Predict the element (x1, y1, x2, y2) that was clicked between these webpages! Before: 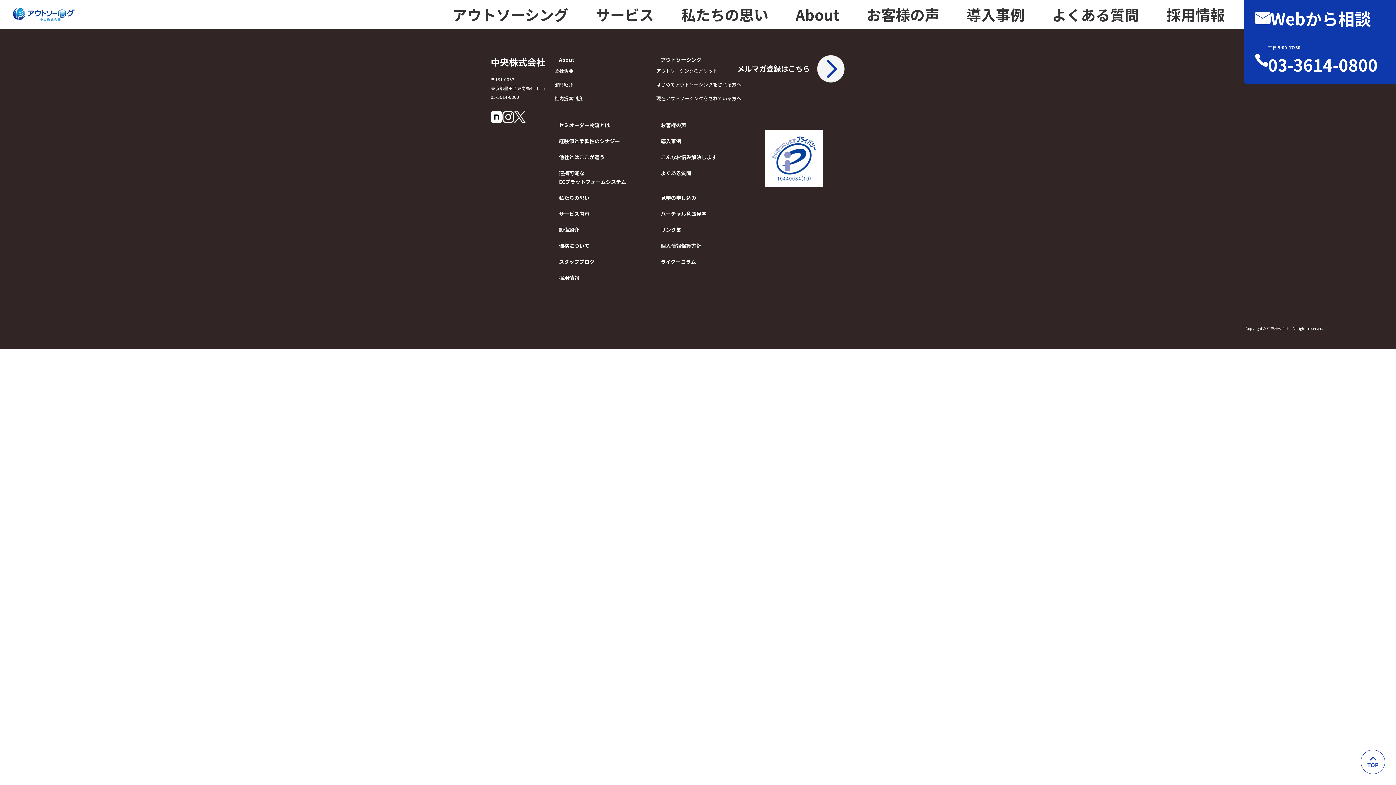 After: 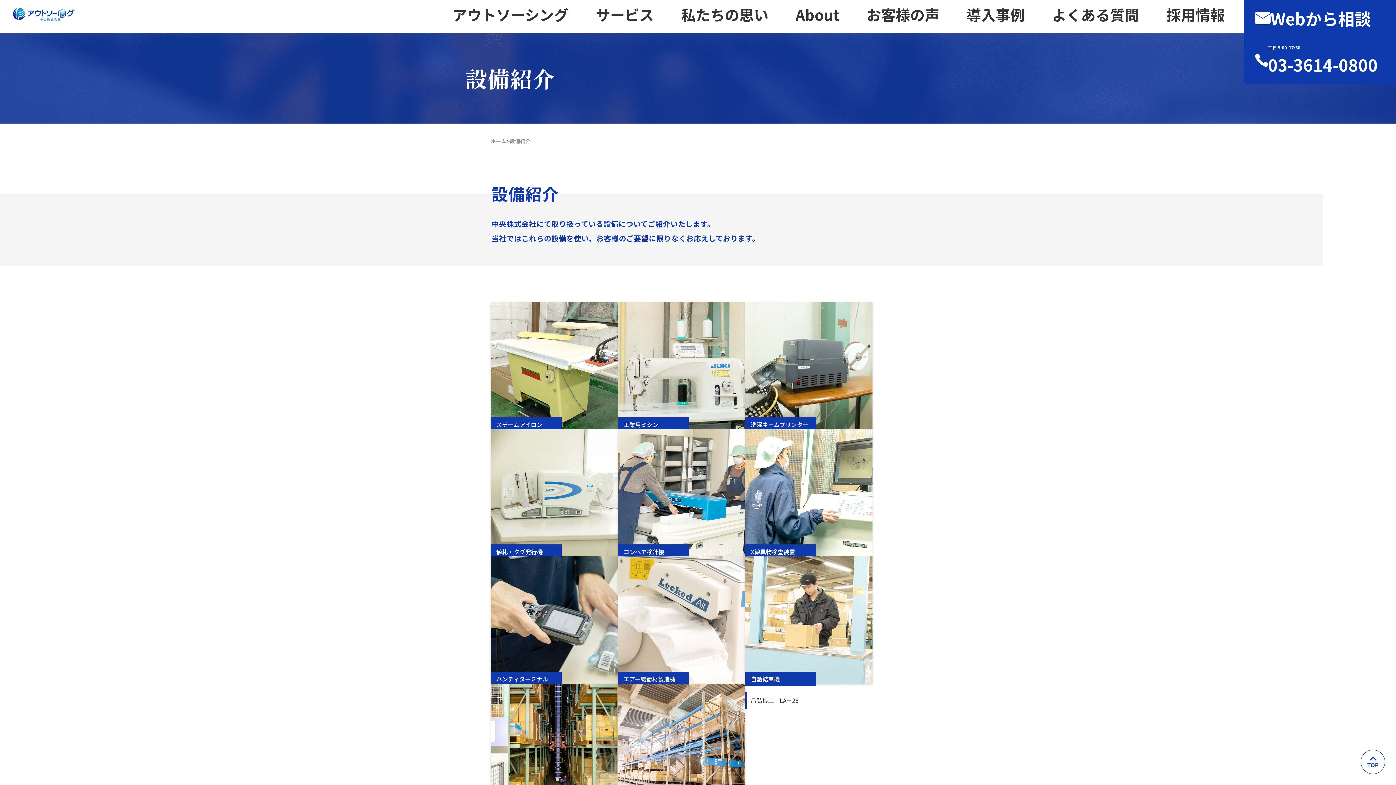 Action: bbox: (545, 225, 588, 234) label: 設備紹介